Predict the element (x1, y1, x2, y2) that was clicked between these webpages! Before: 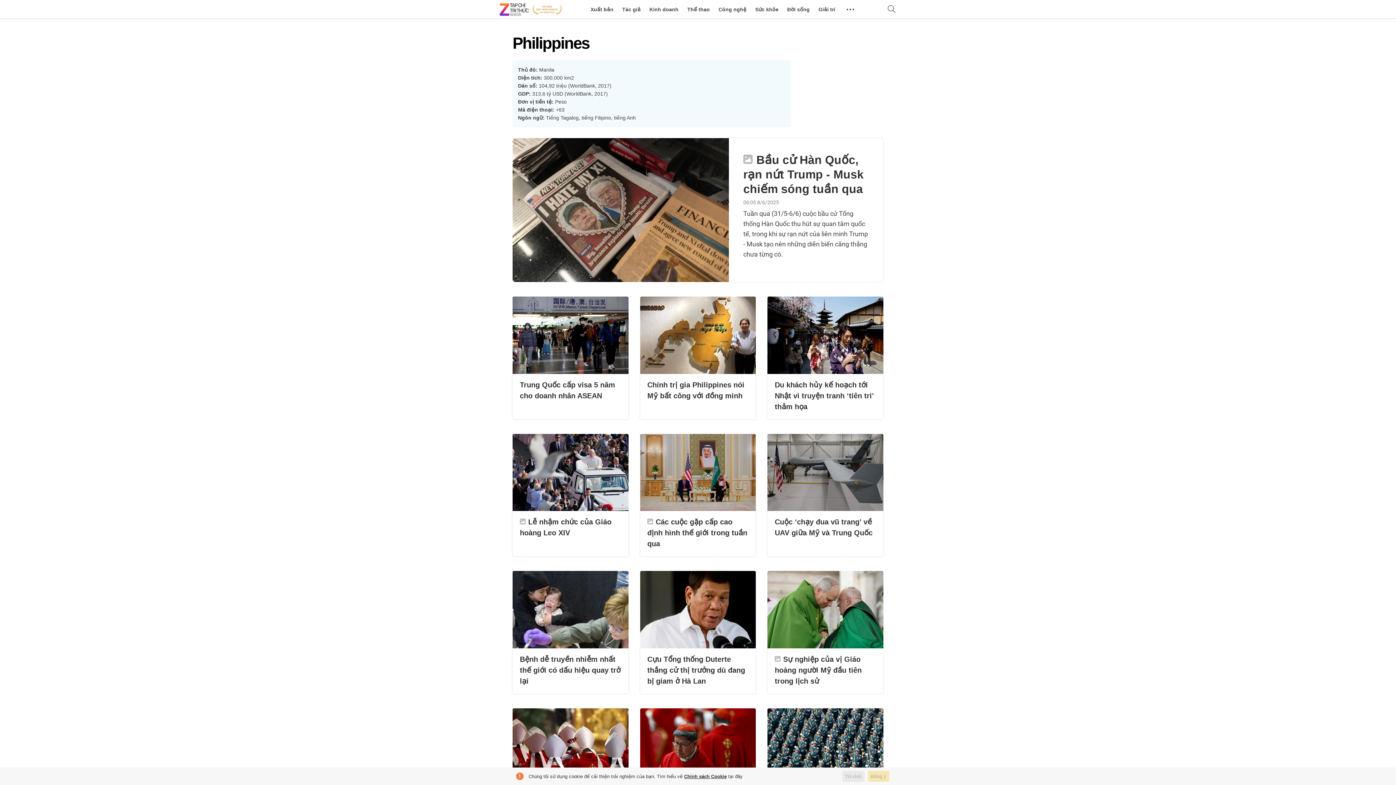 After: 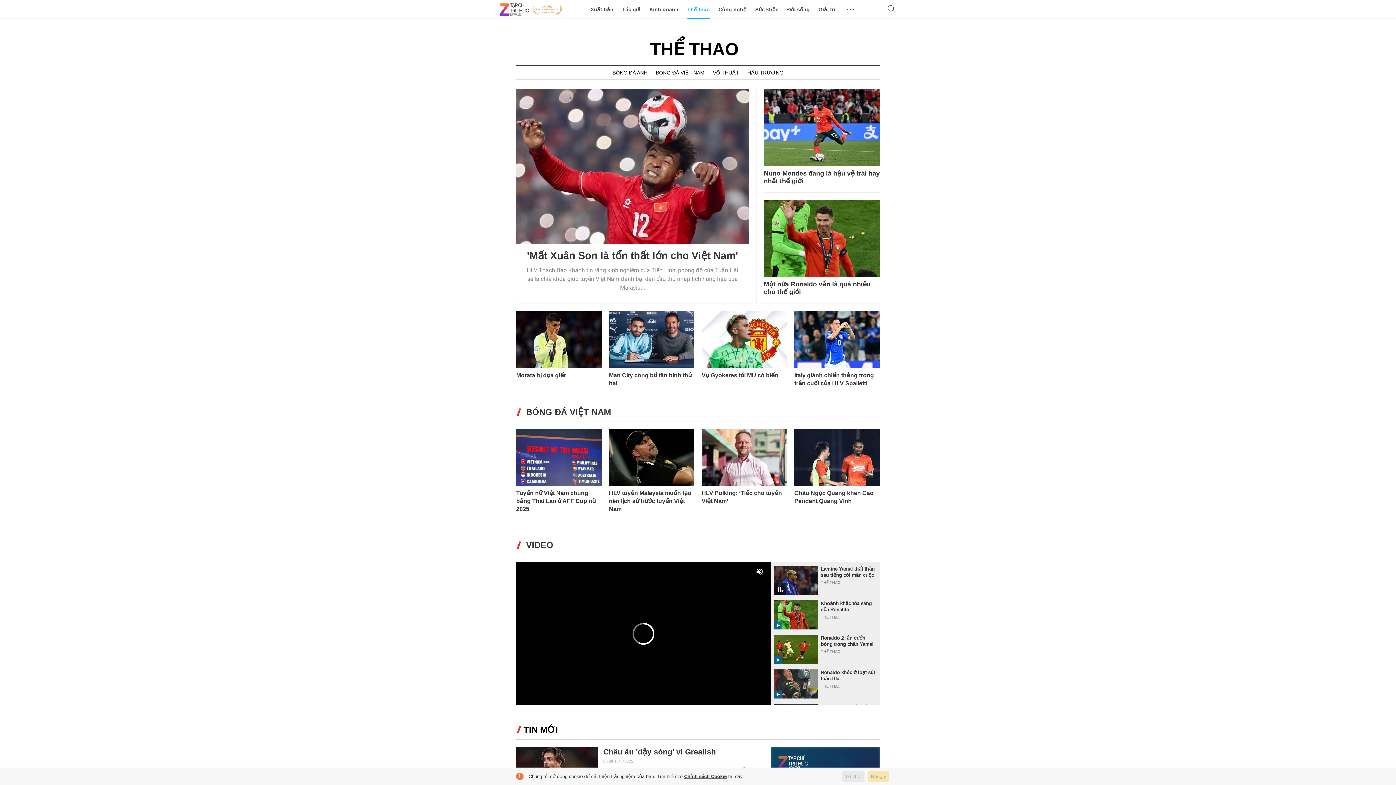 Action: bbox: (687, 0, 710, 18) label: Thể thao